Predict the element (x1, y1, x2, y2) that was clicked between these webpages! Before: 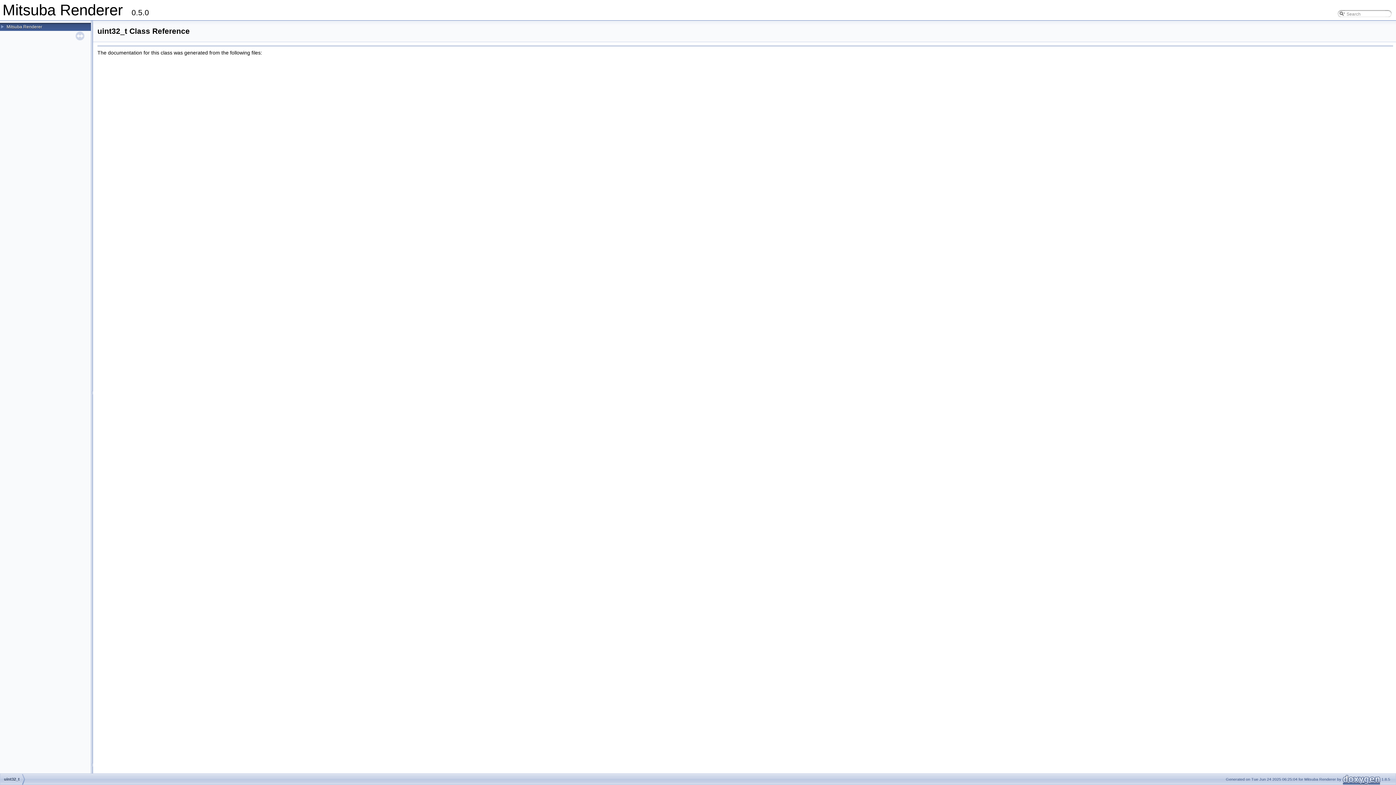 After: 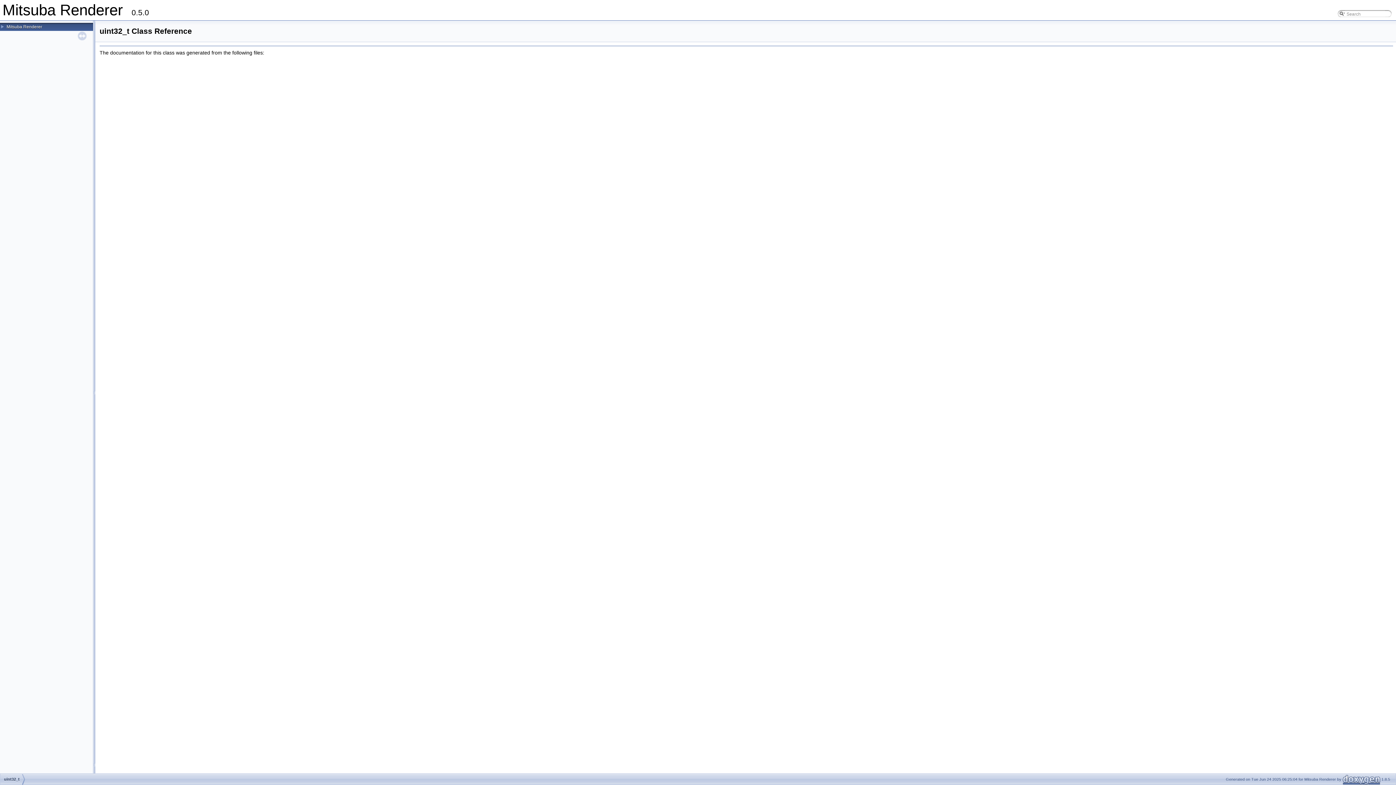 Action: bbox: (4, 774, 19, 785) label: uint32_t